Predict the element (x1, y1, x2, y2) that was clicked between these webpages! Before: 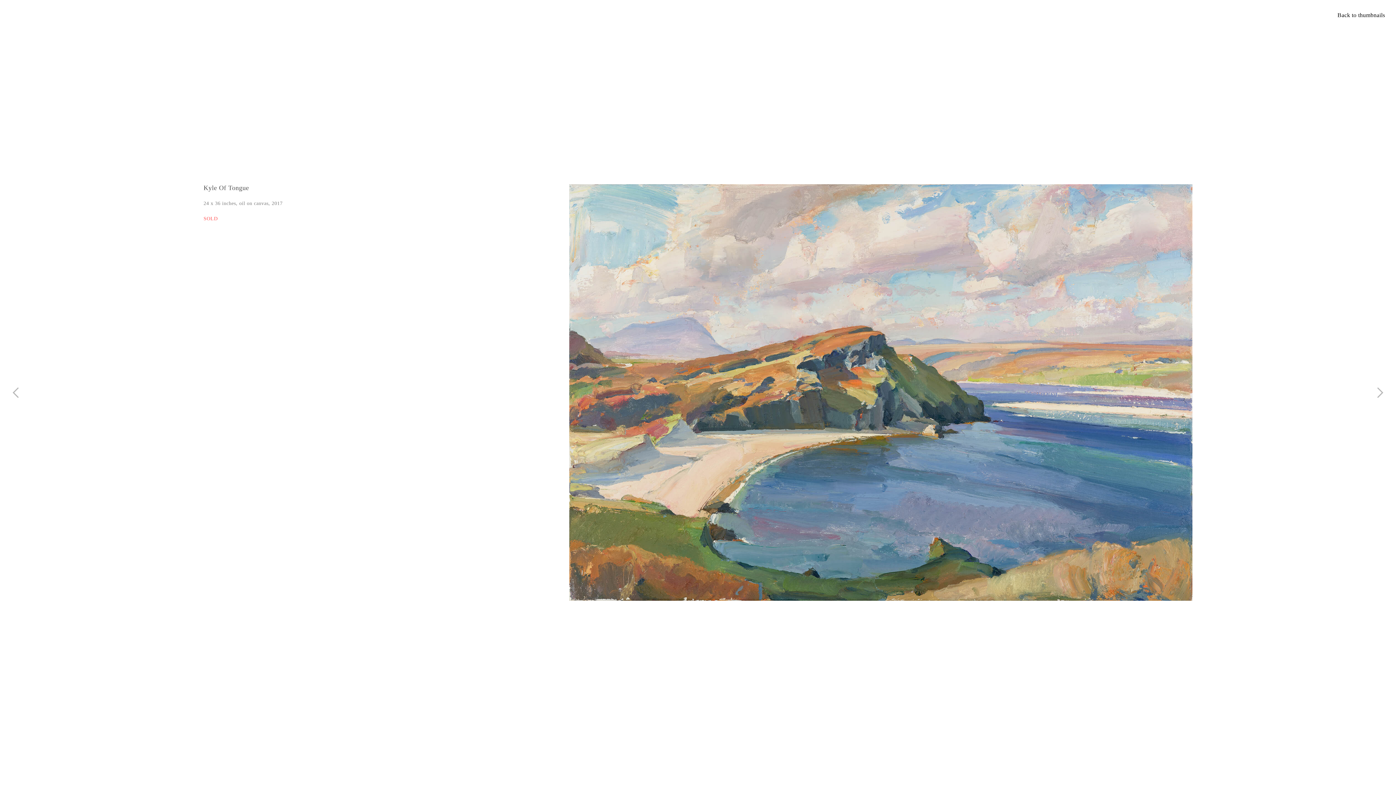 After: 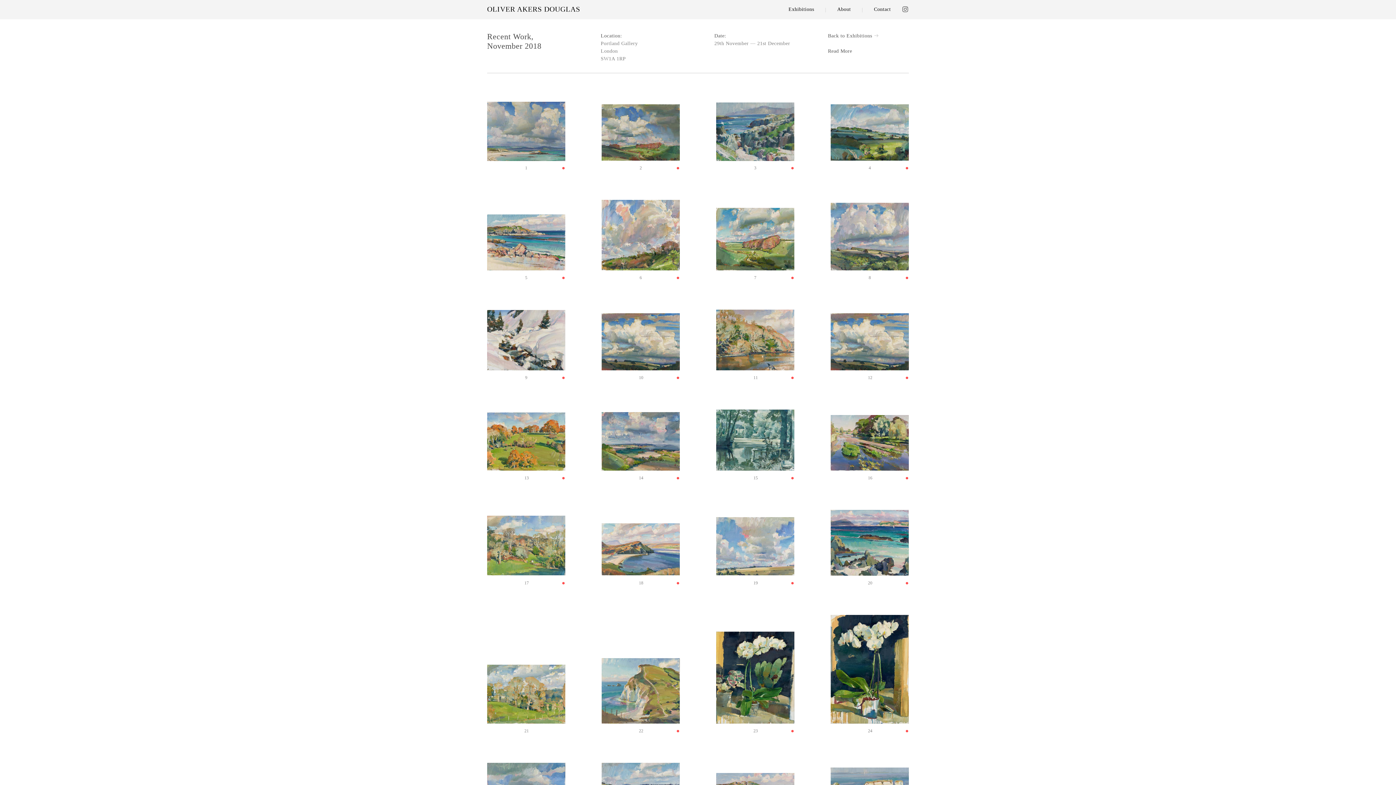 Action: bbox: (1337, 12, 1385, 18) label: Back to thumbnails